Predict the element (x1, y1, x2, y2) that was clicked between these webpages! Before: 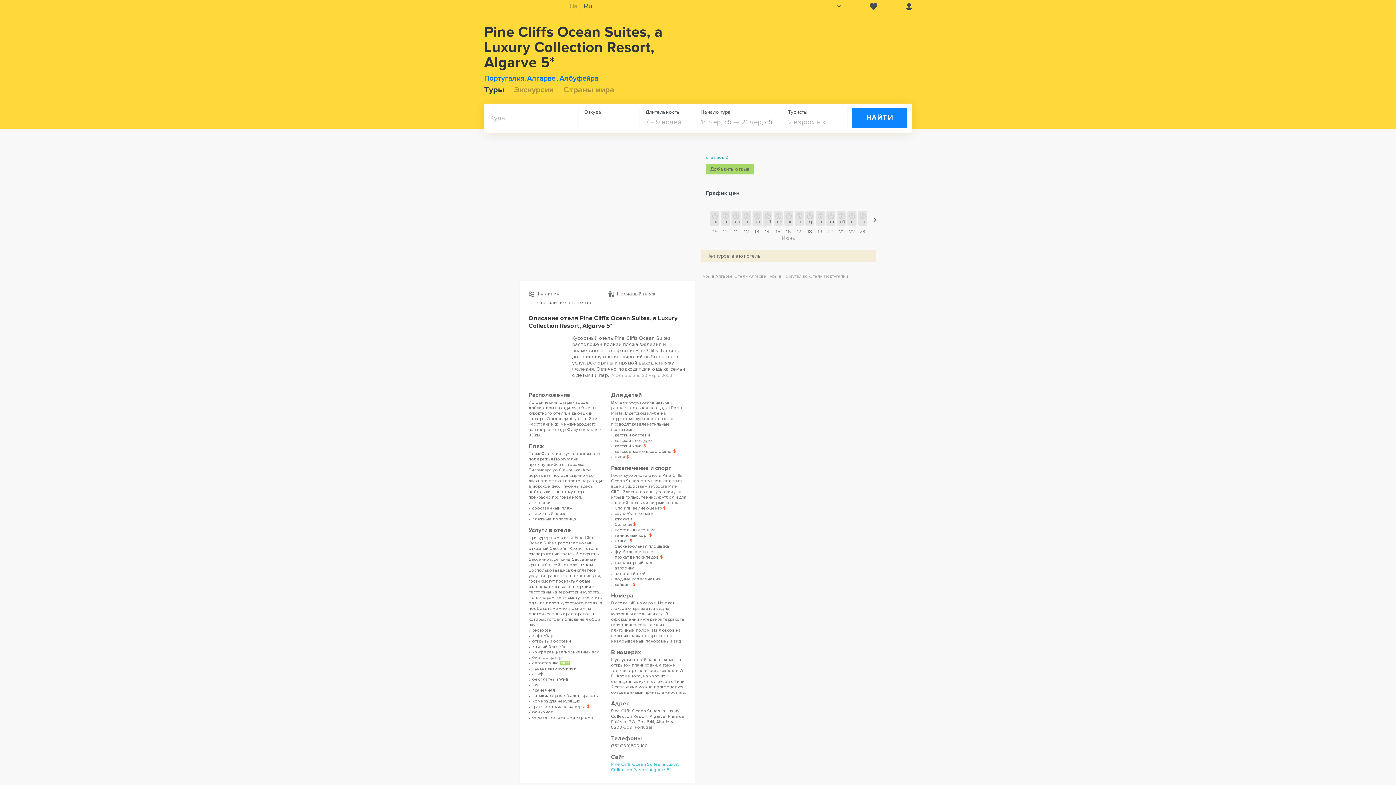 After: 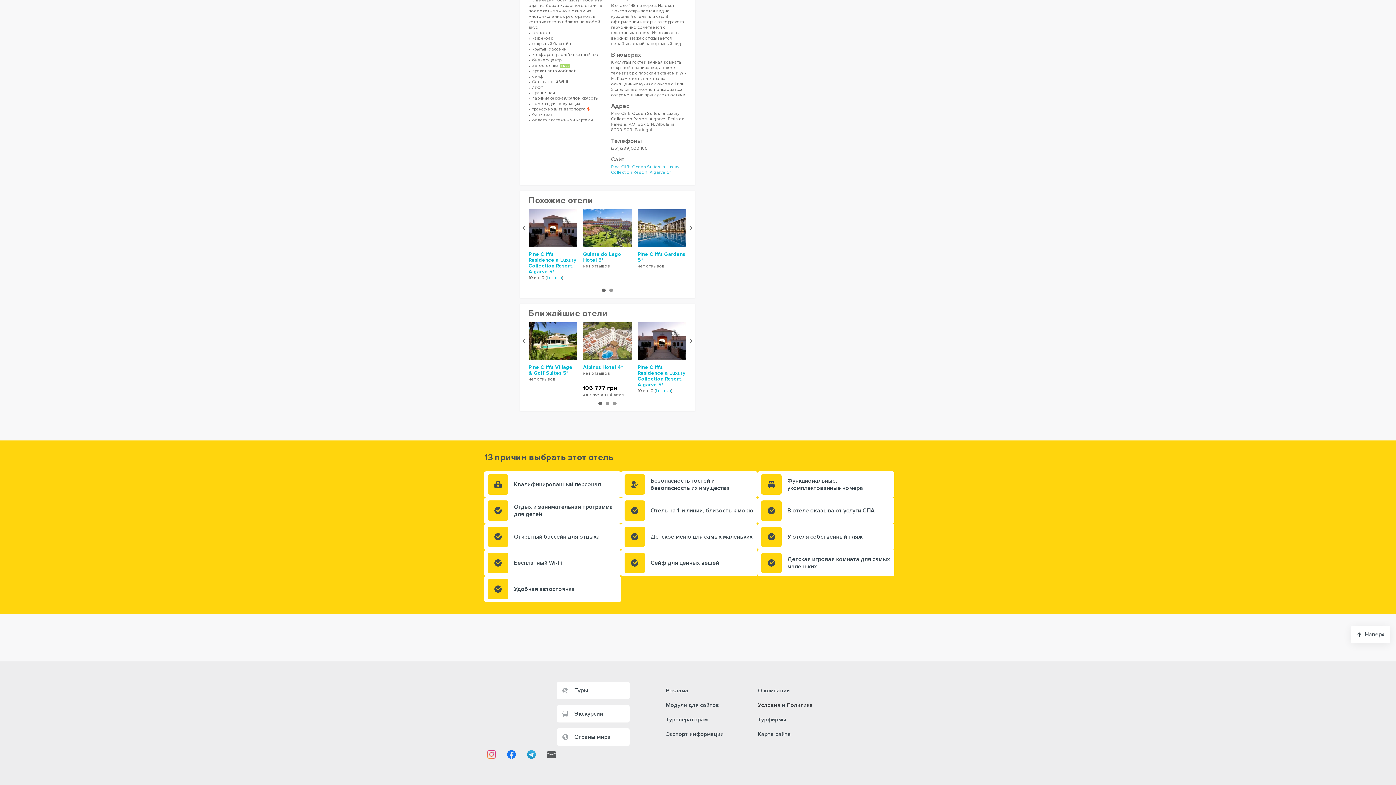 Action: label: отзывов 0 bbox: (706, 154, 728, 160)